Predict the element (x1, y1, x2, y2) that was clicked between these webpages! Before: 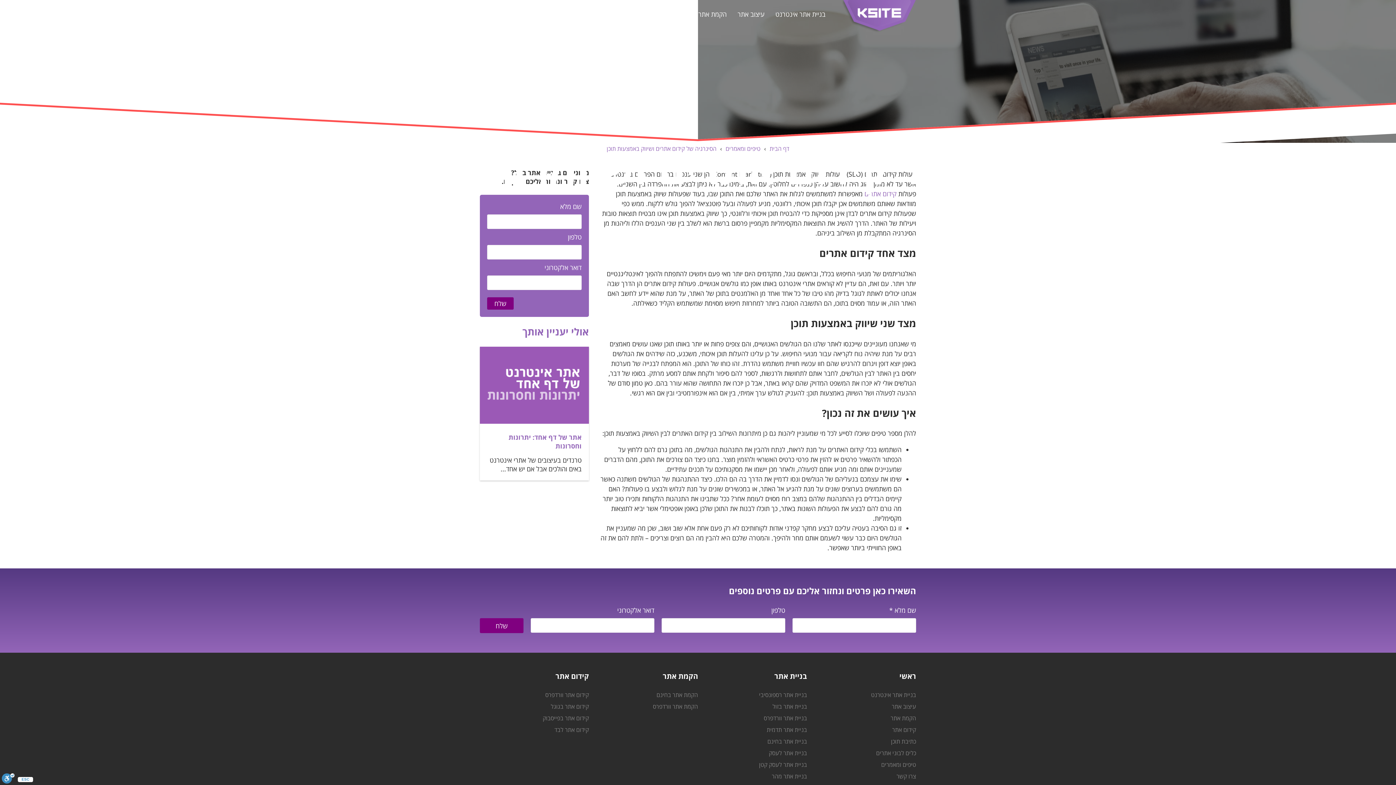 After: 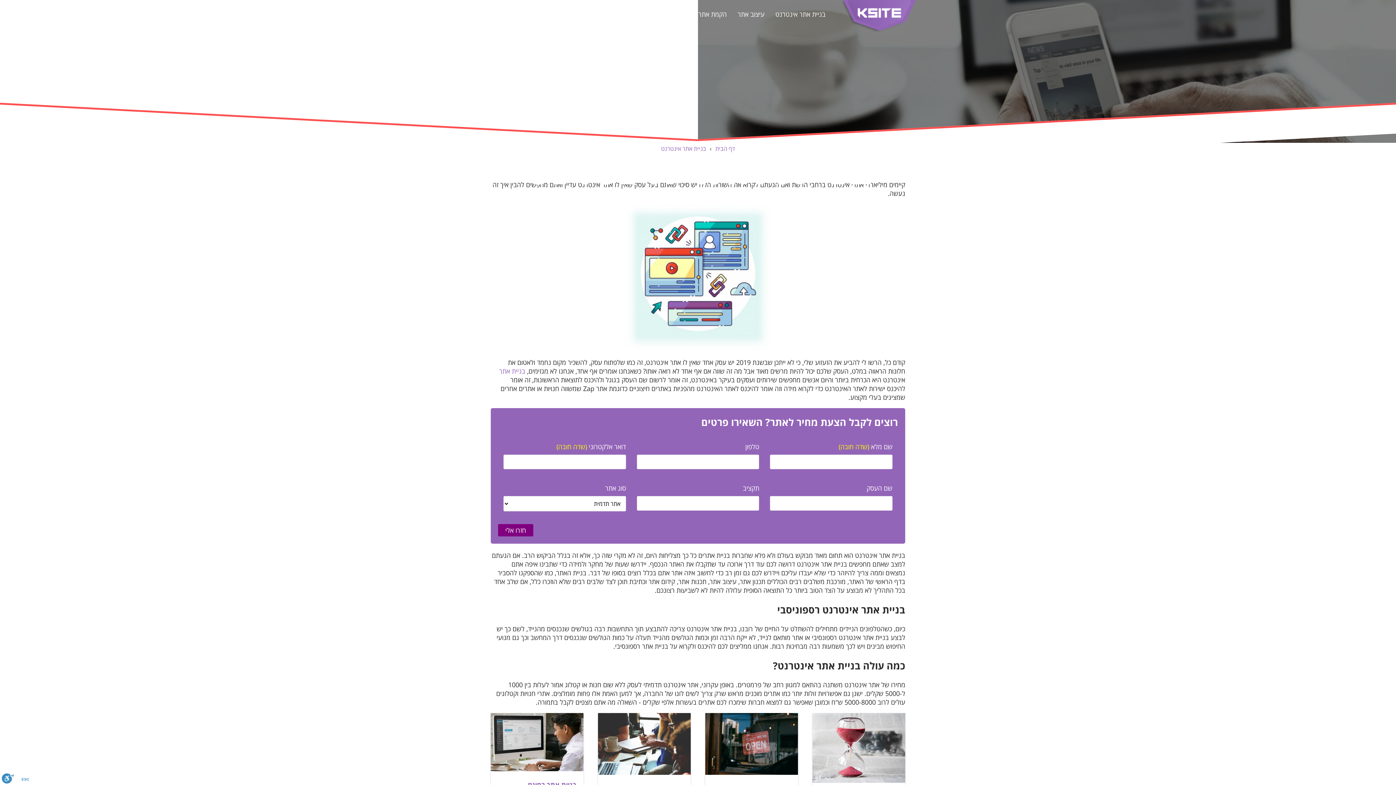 Action: bbox: (871, 691, 916, 699) label: בניית אתר אינטרנט